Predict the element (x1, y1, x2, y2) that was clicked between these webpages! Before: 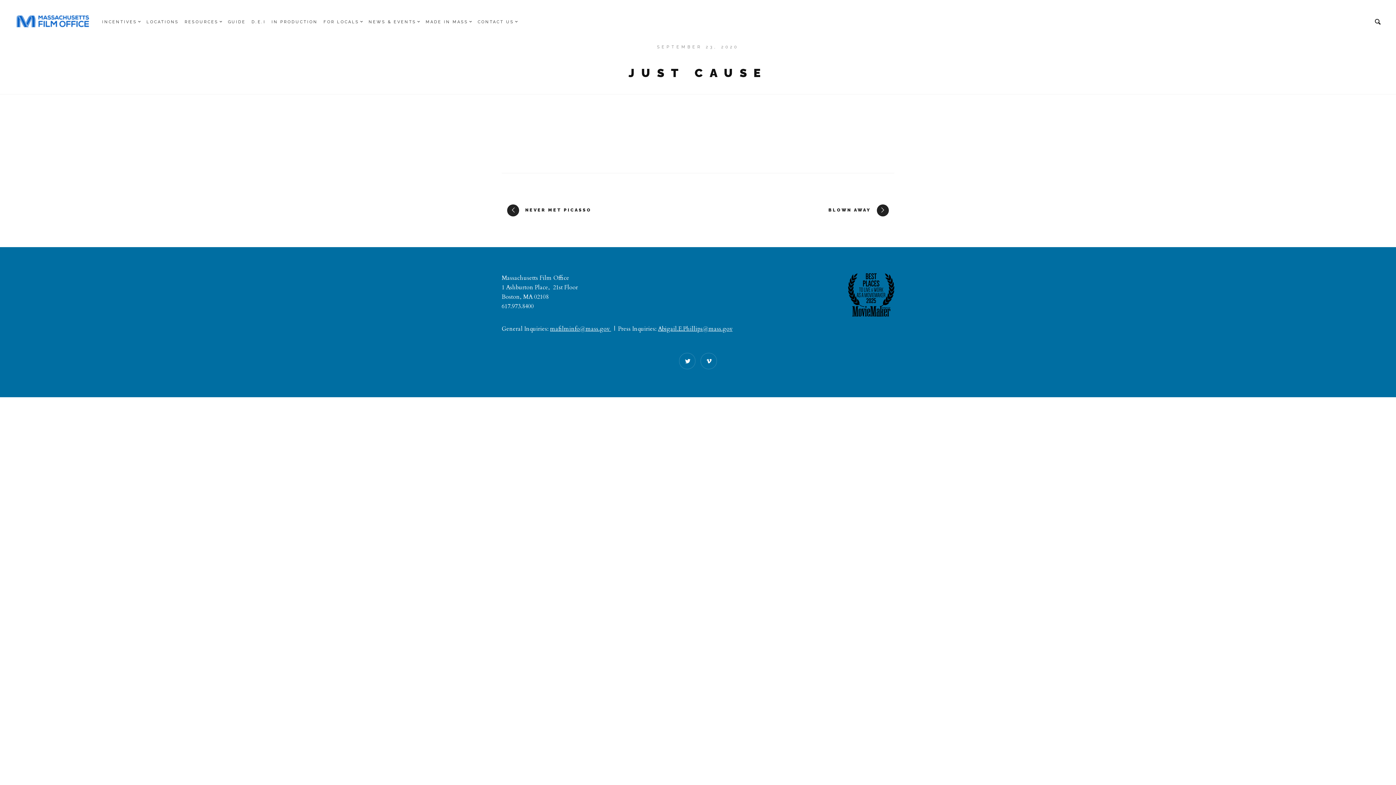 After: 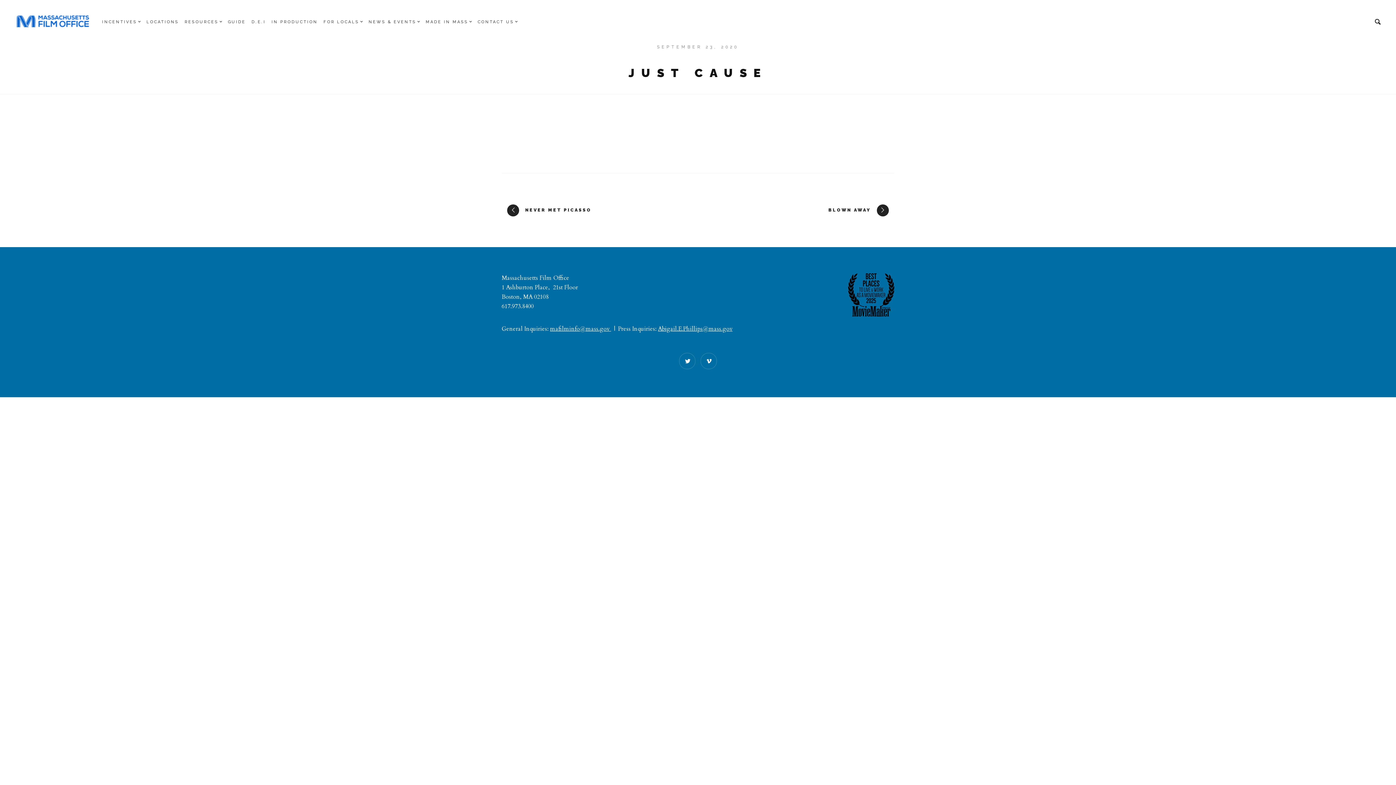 Action: label: mafilminfo@mass.gov  bbox: (550, 325, 611, 333)